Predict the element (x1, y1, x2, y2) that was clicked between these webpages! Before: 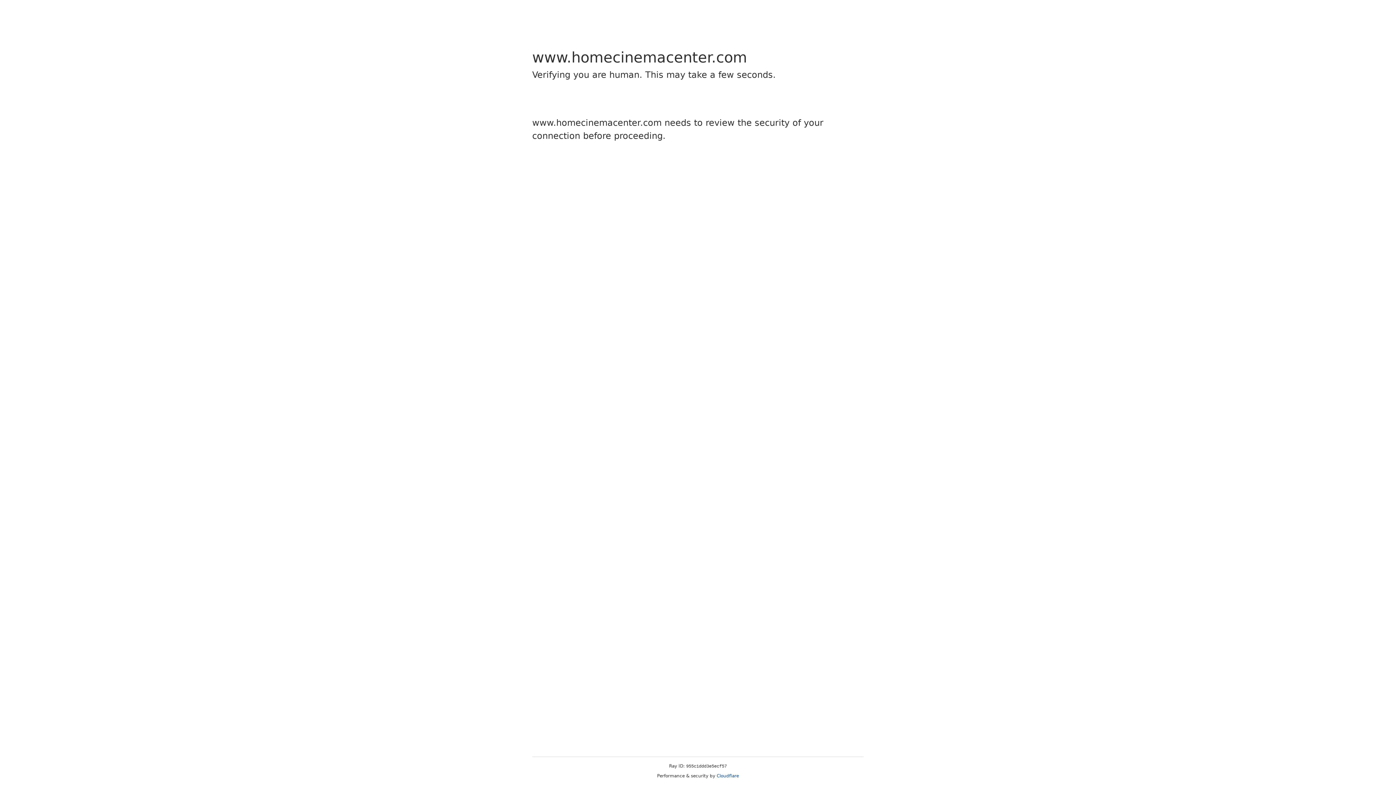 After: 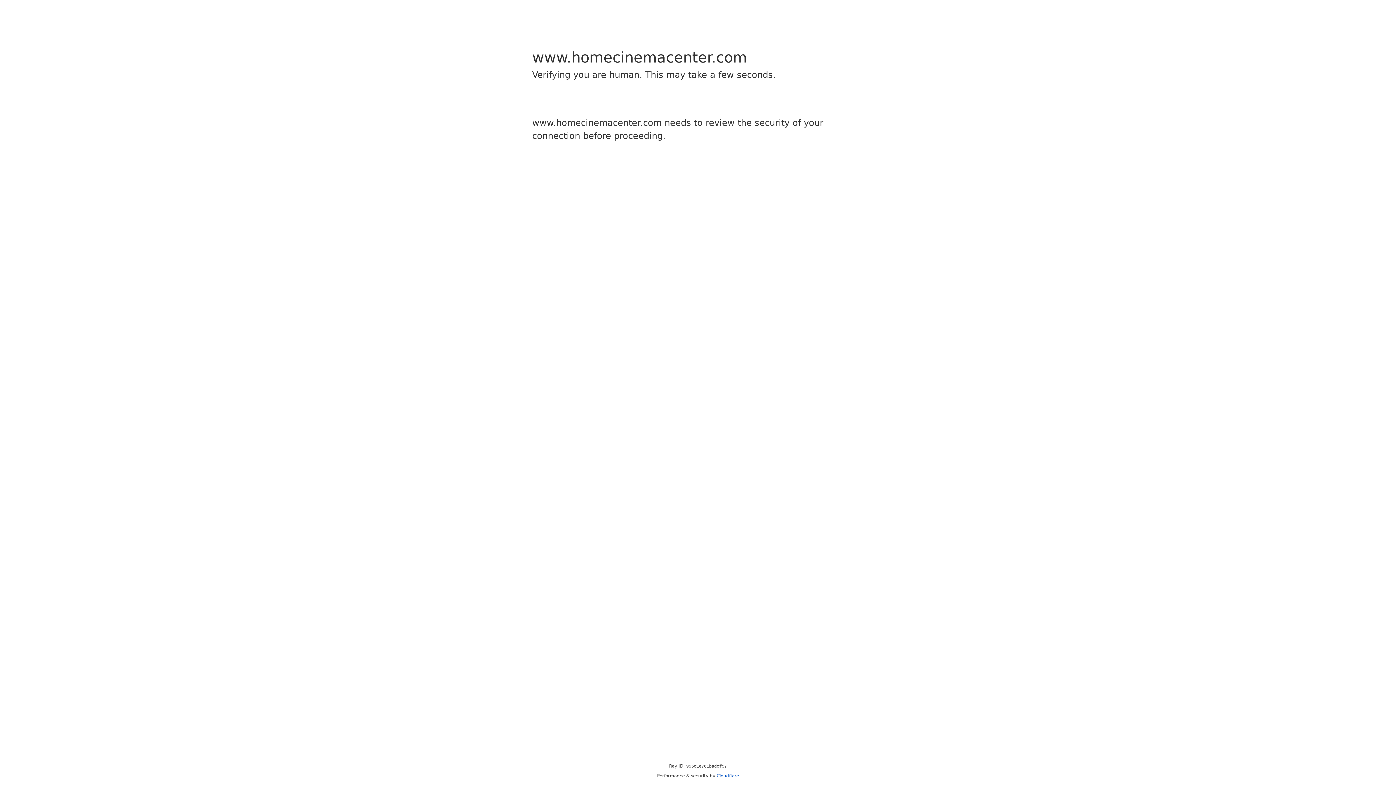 Action: label: Cloudflare bbox: (716, 773, 739, 778)